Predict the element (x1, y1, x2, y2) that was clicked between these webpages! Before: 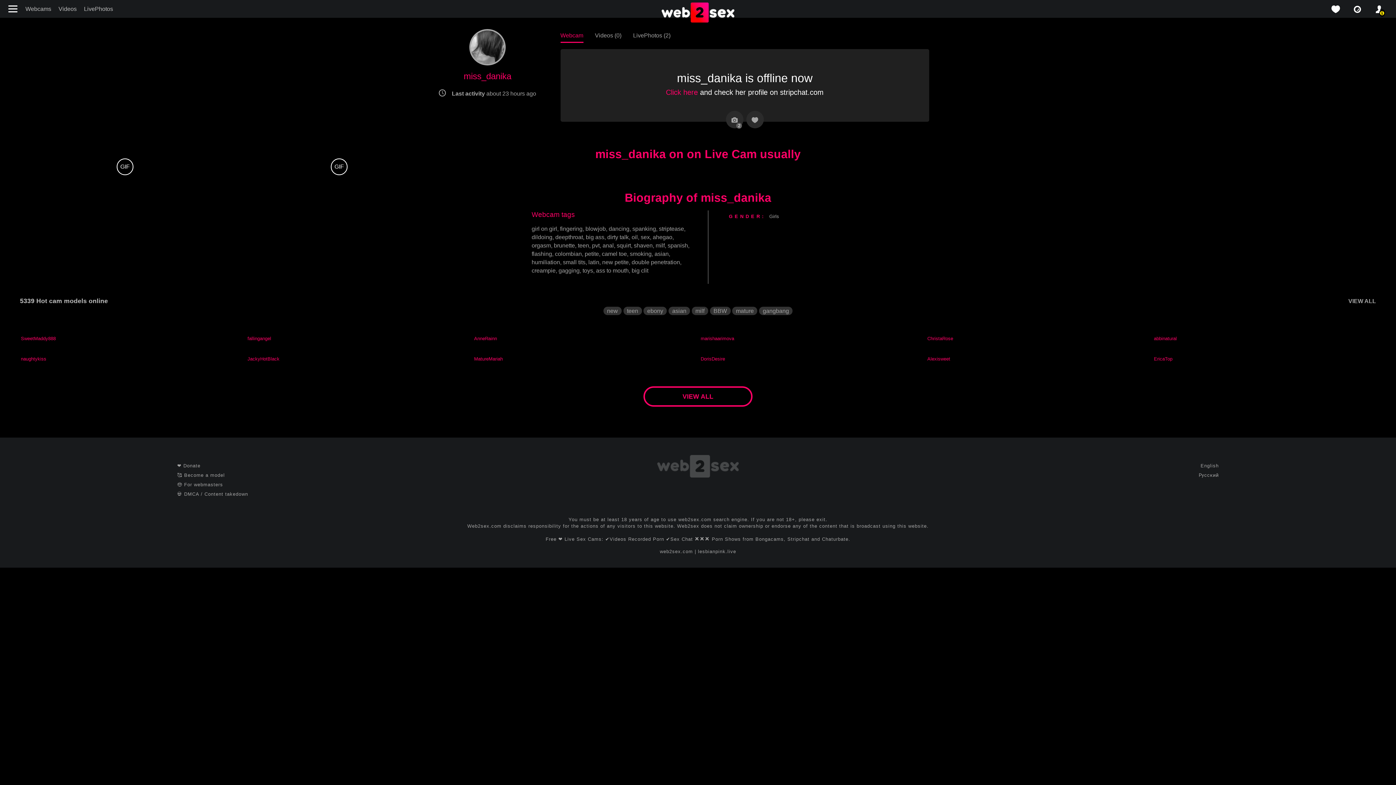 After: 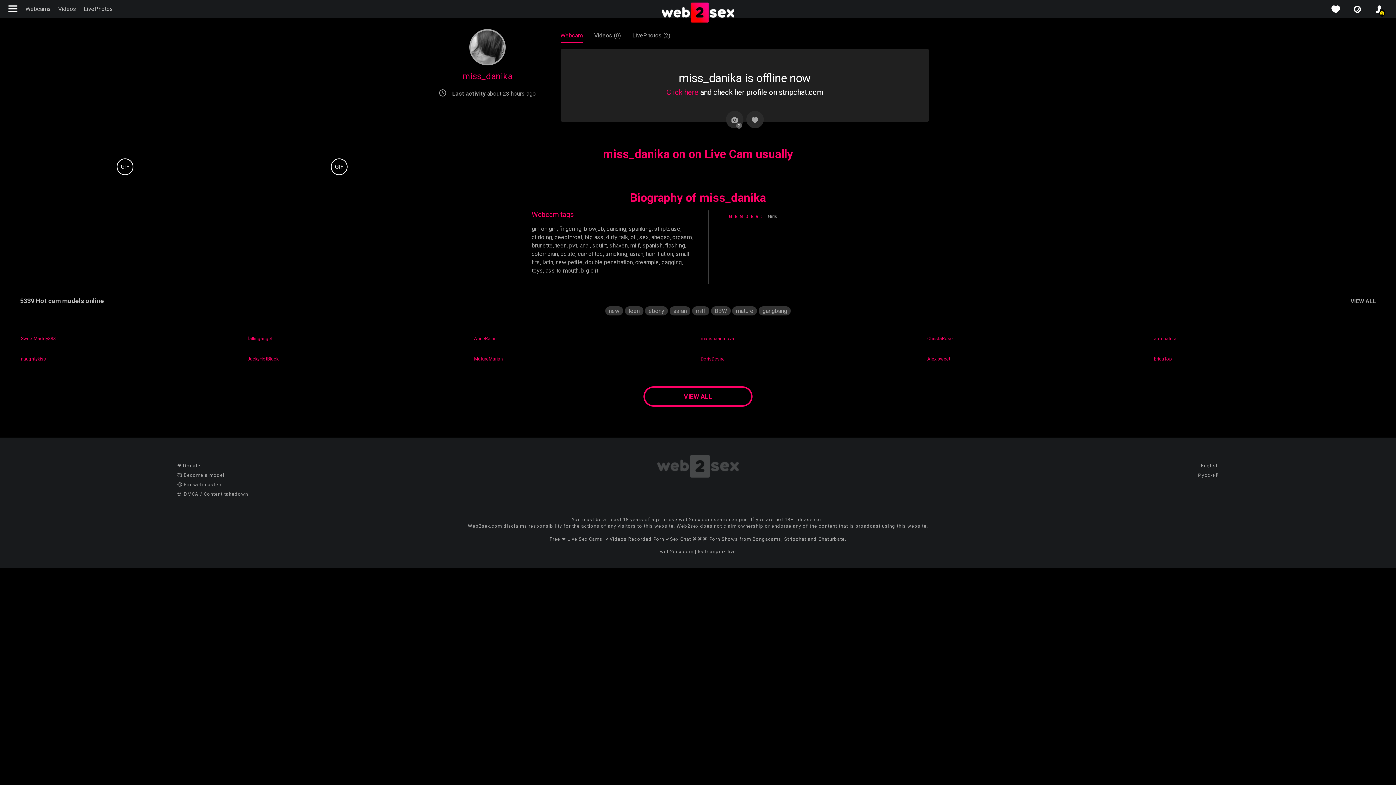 Action: bbox: (560, 29, 583, 41) label: Webcam